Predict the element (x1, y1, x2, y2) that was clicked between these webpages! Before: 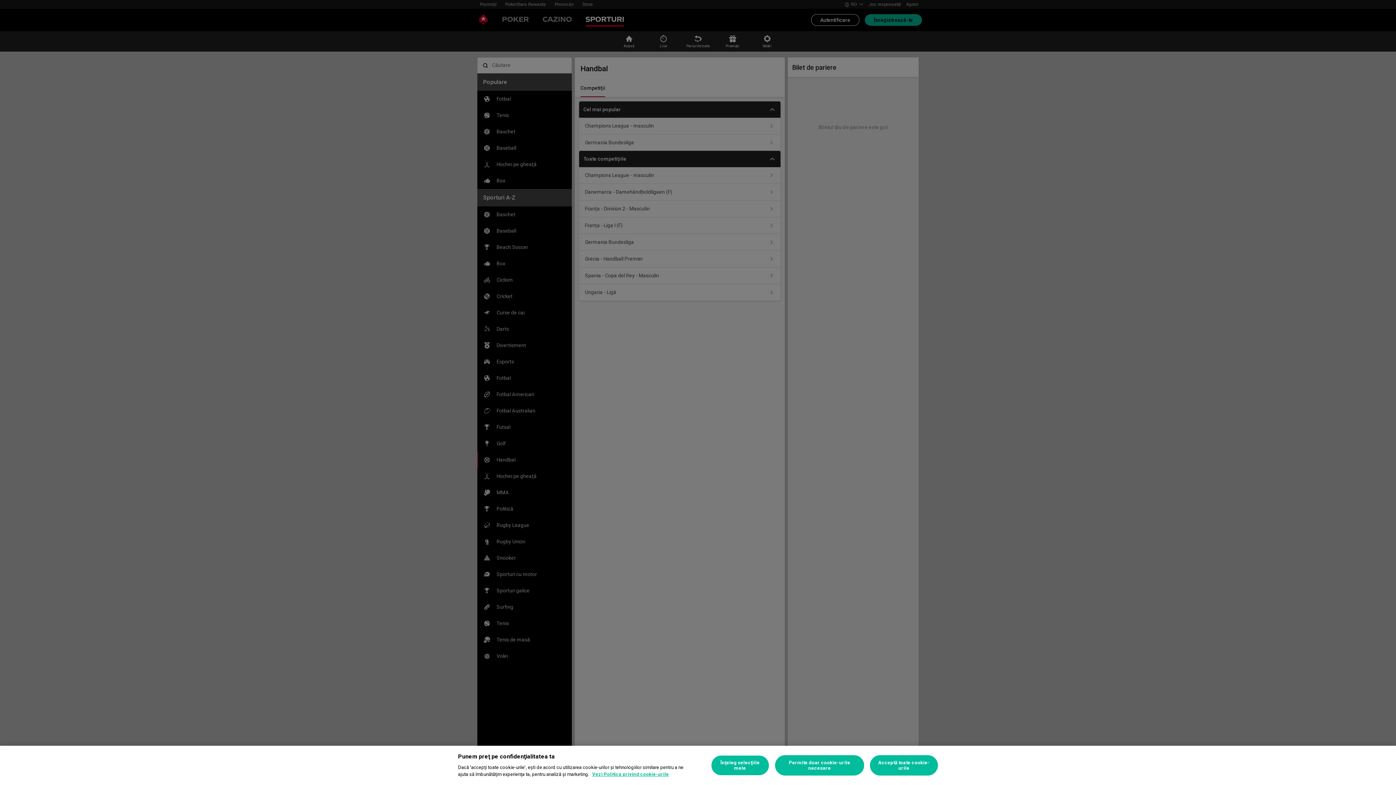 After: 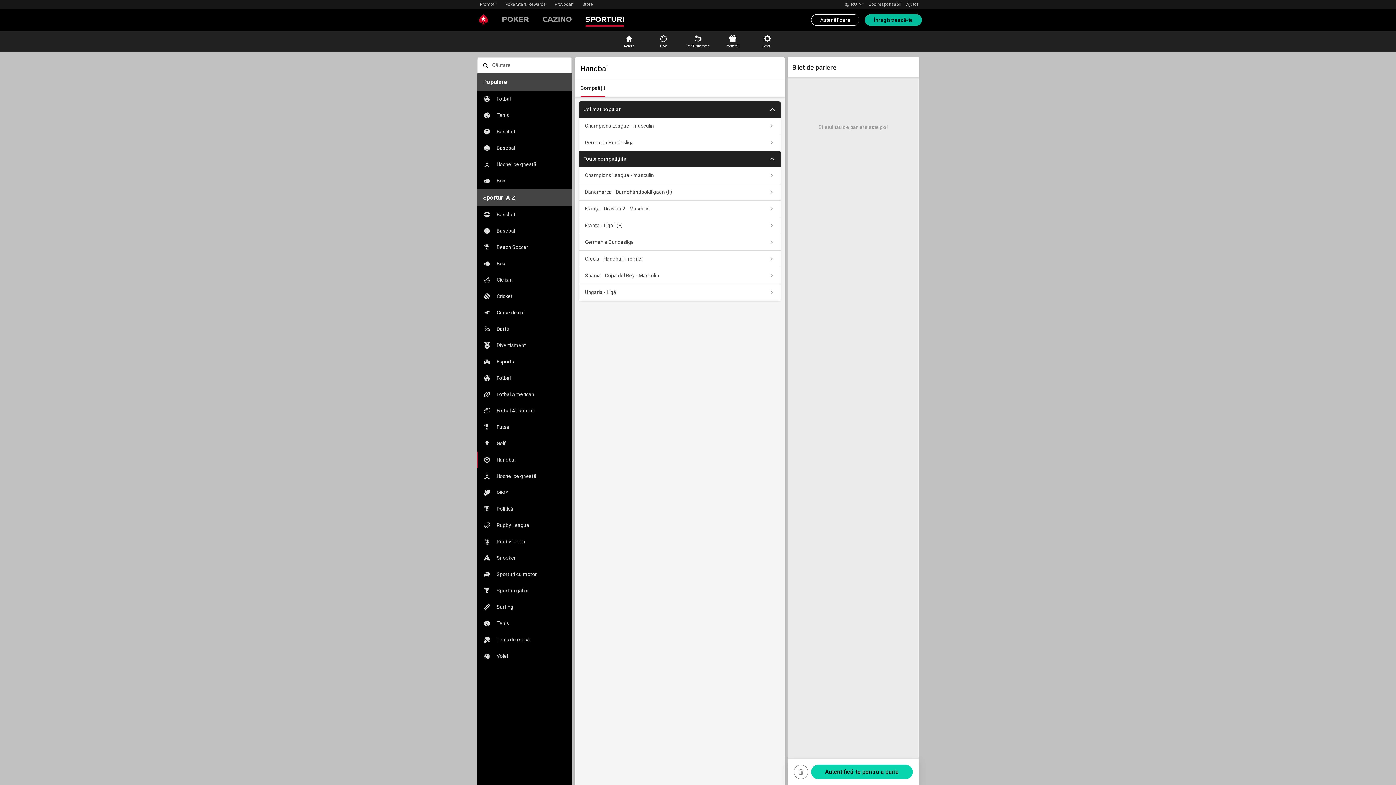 Action: bbox: (775, 755, 864, 776) label: Permite doar cookie-urile necesare